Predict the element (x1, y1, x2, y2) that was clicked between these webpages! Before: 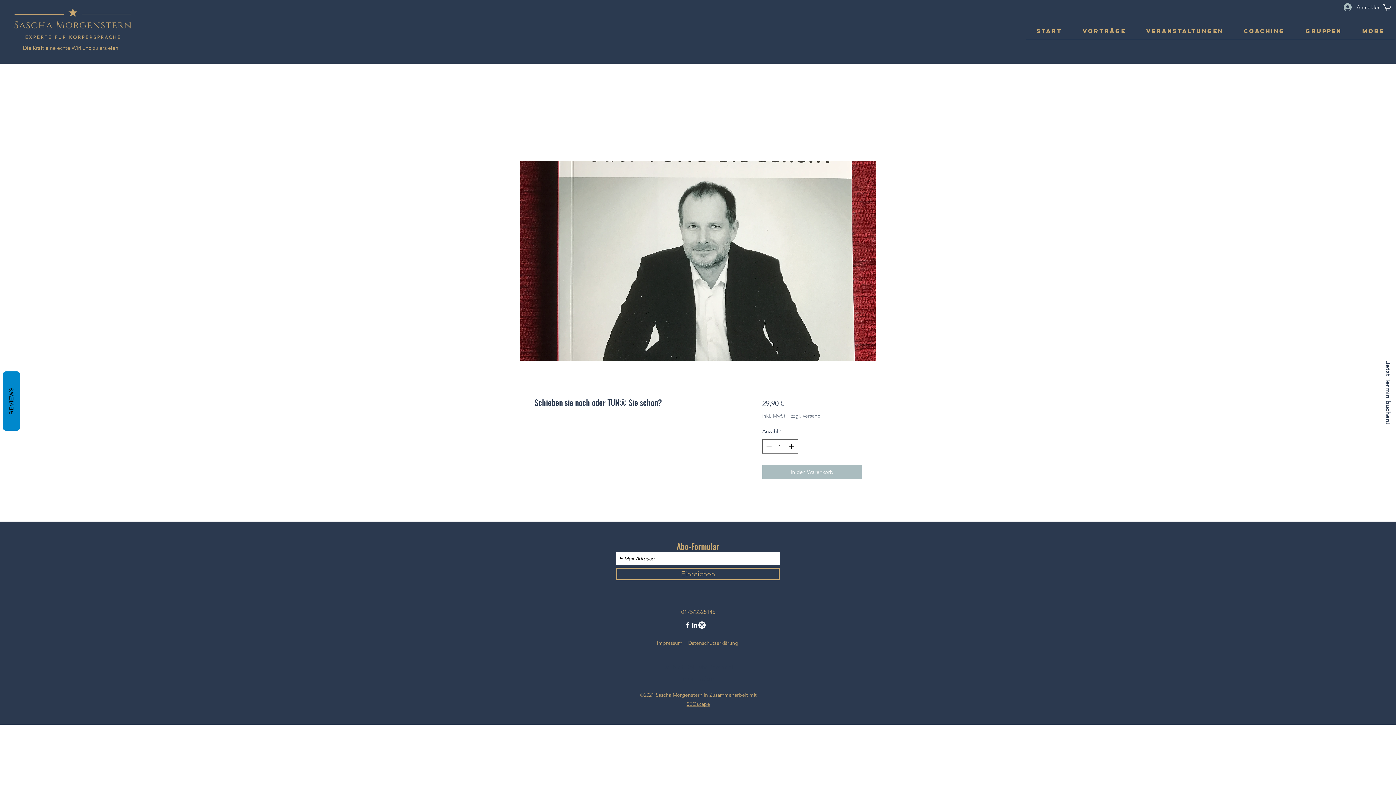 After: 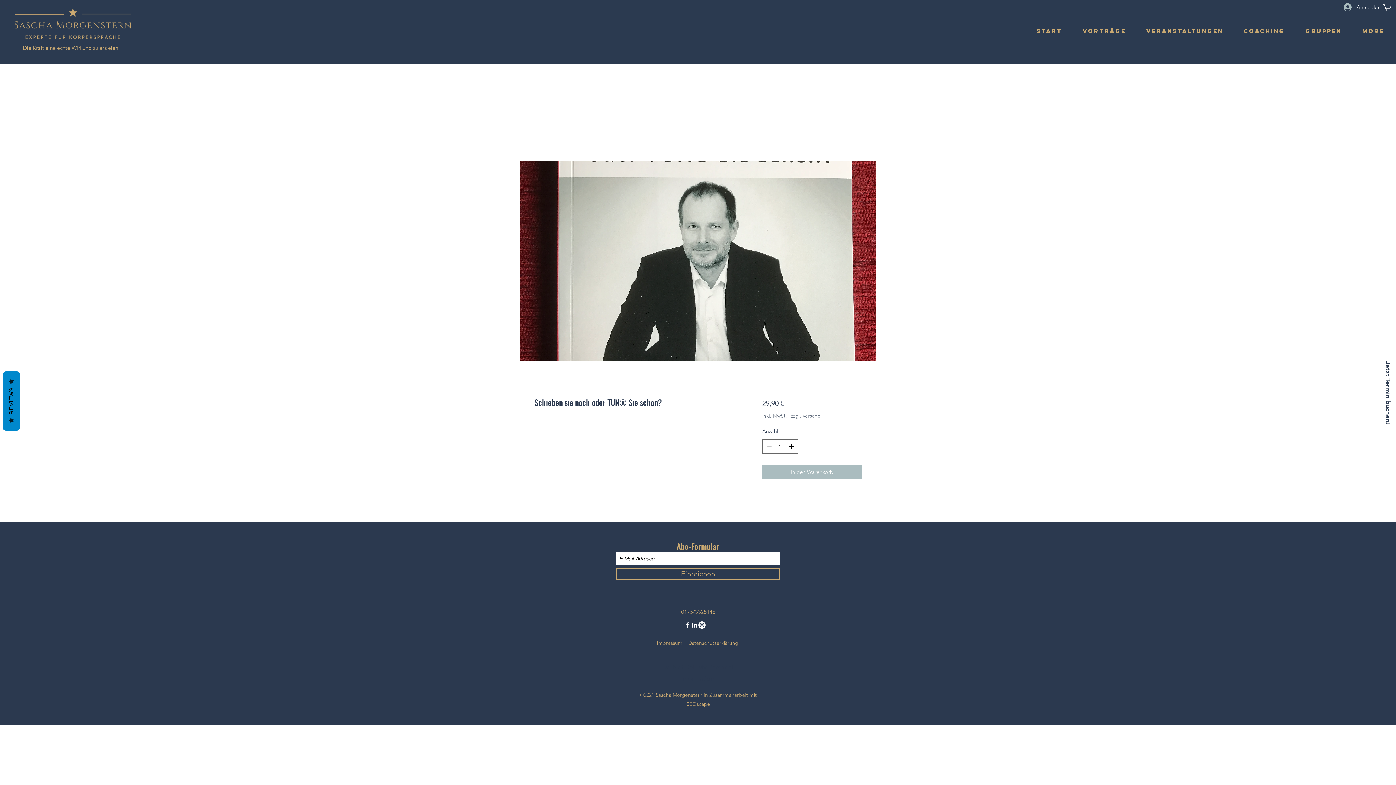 Action: bbox: (1383, 3, 1391, 10)